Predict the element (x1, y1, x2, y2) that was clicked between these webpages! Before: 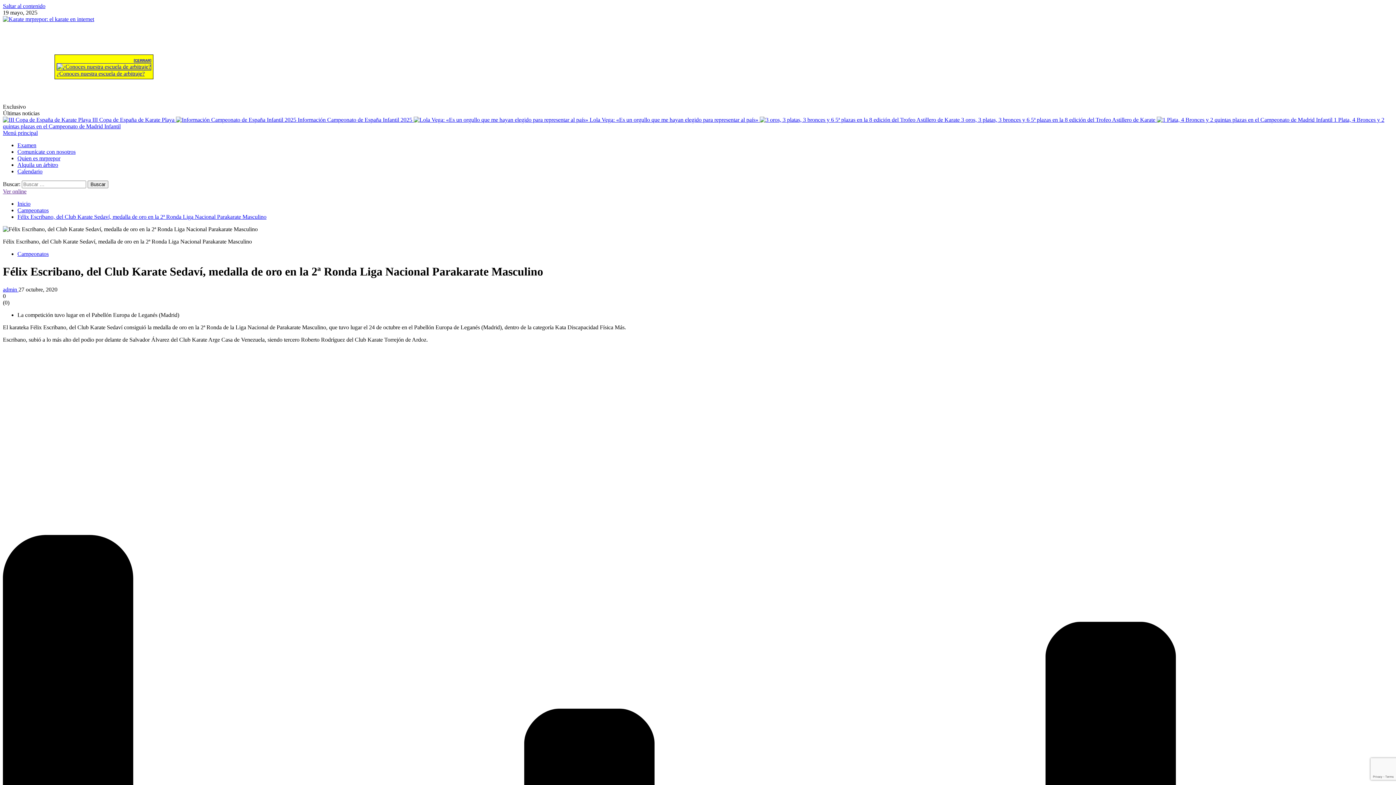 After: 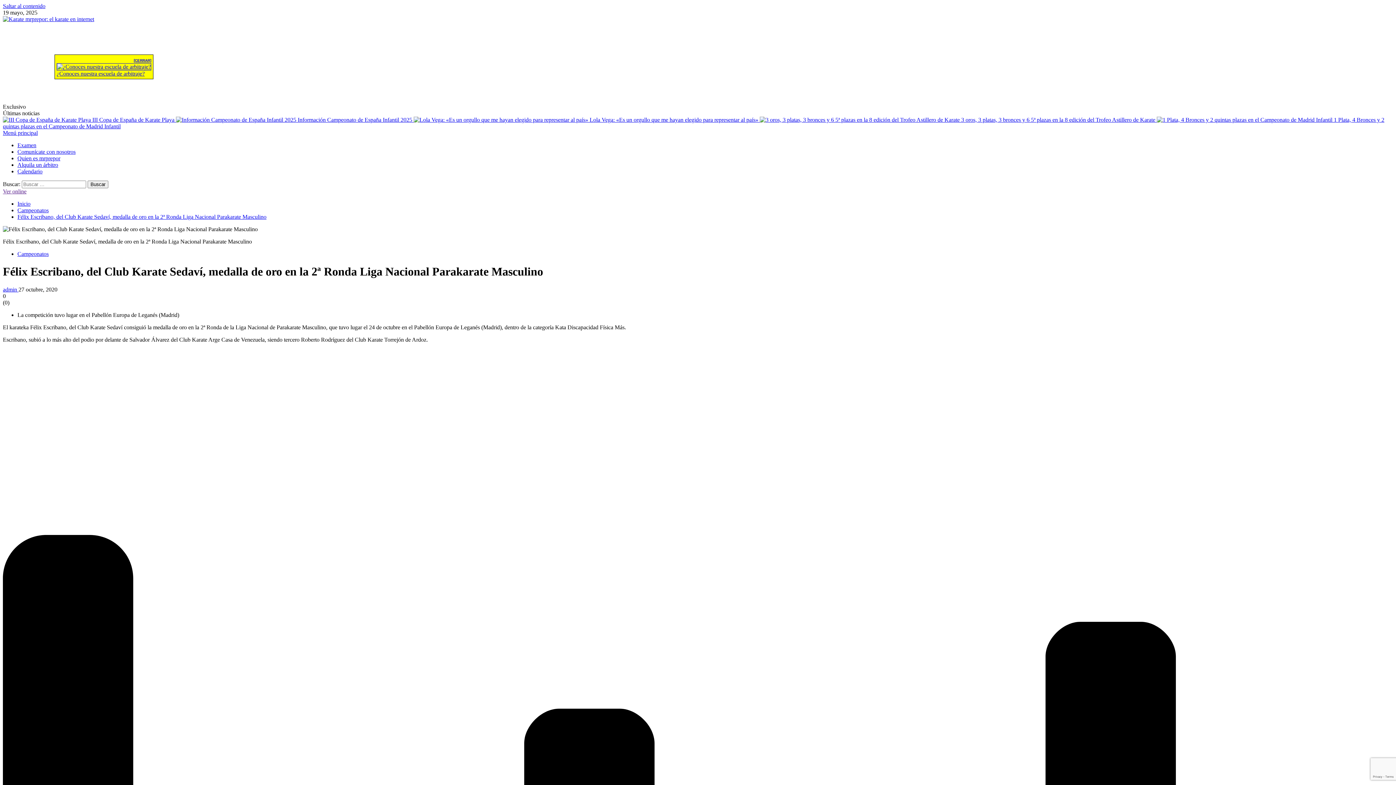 Action: label: Menu bbox: (2, 129, 37, 136)